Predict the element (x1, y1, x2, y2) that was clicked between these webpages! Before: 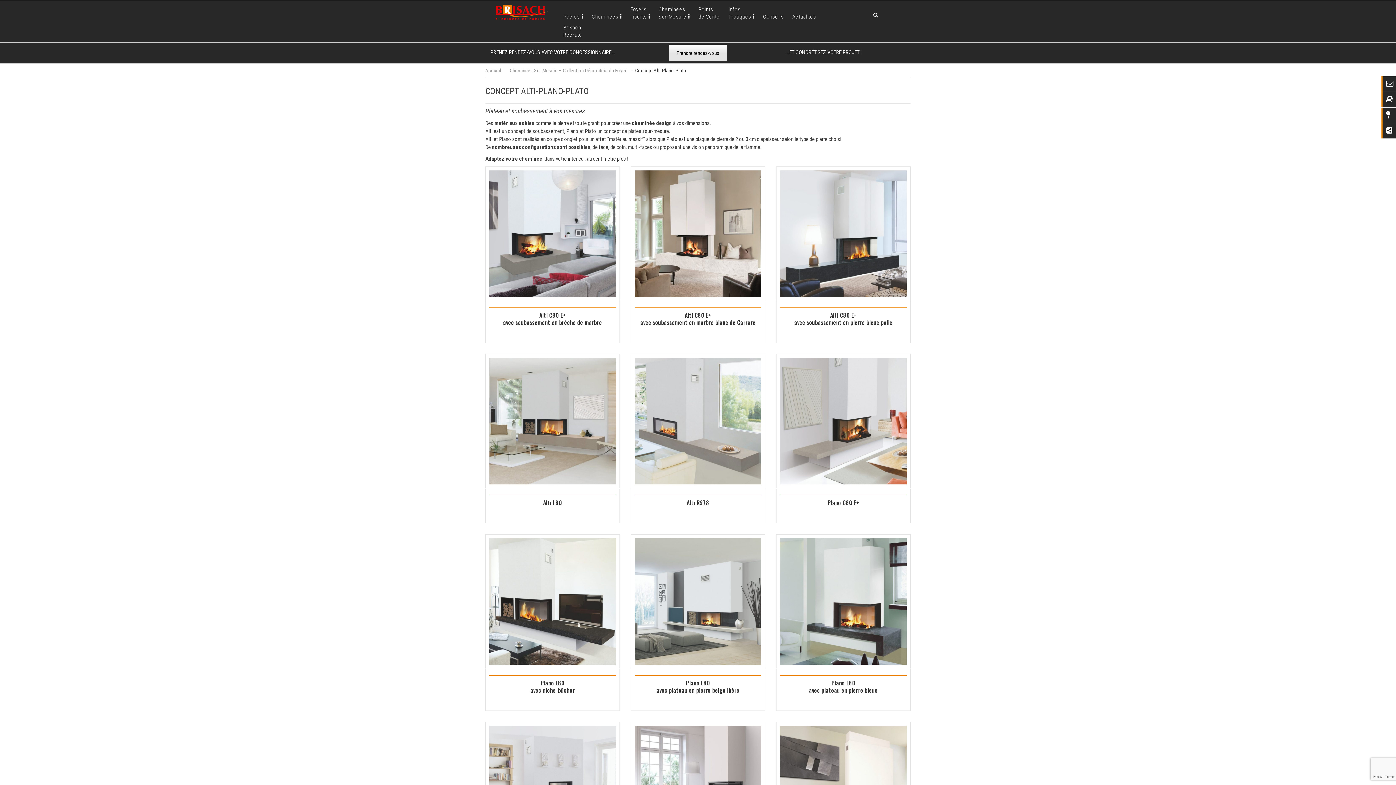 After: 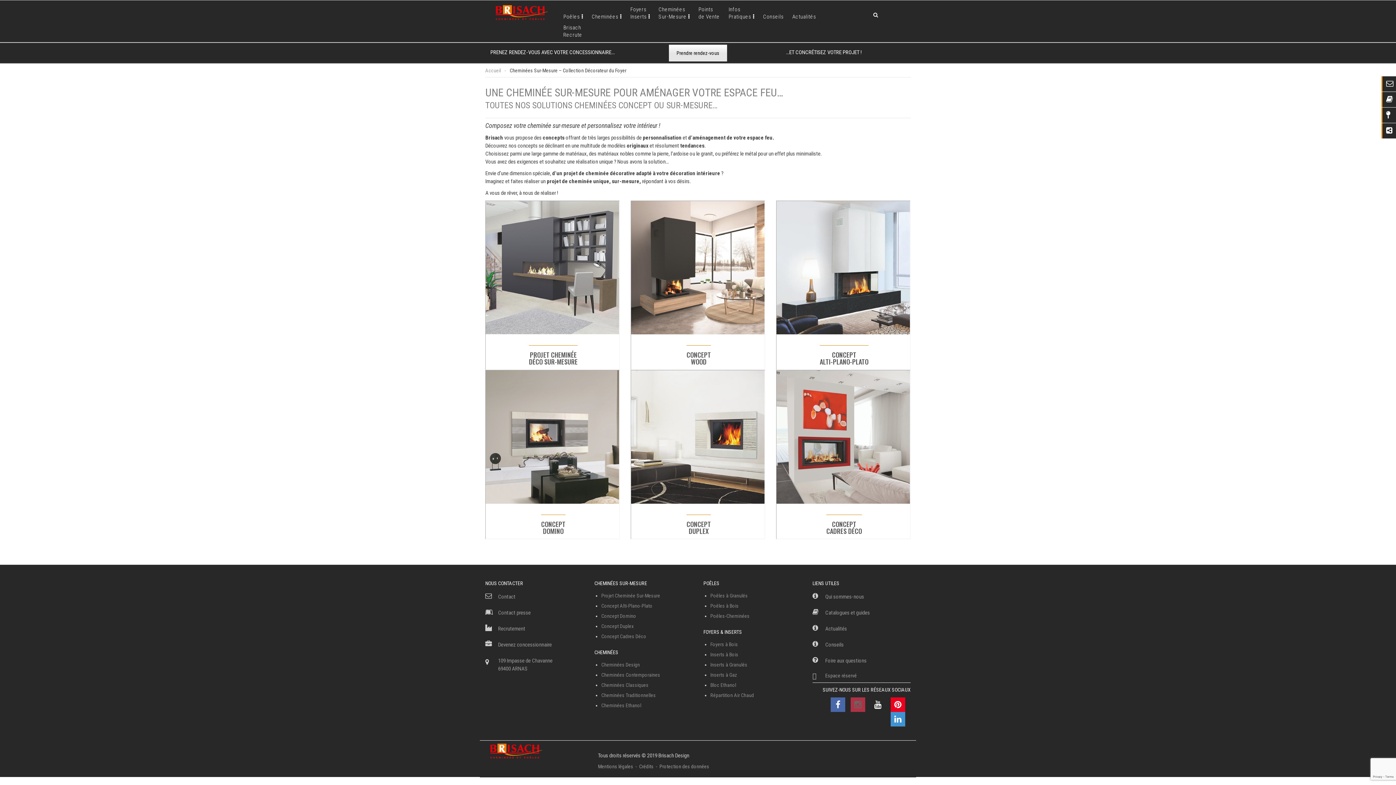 Action: label: Cheminées Sur-Mesure – Collection Décorateur du Foyer bbox: (509, 67, 635, 73)